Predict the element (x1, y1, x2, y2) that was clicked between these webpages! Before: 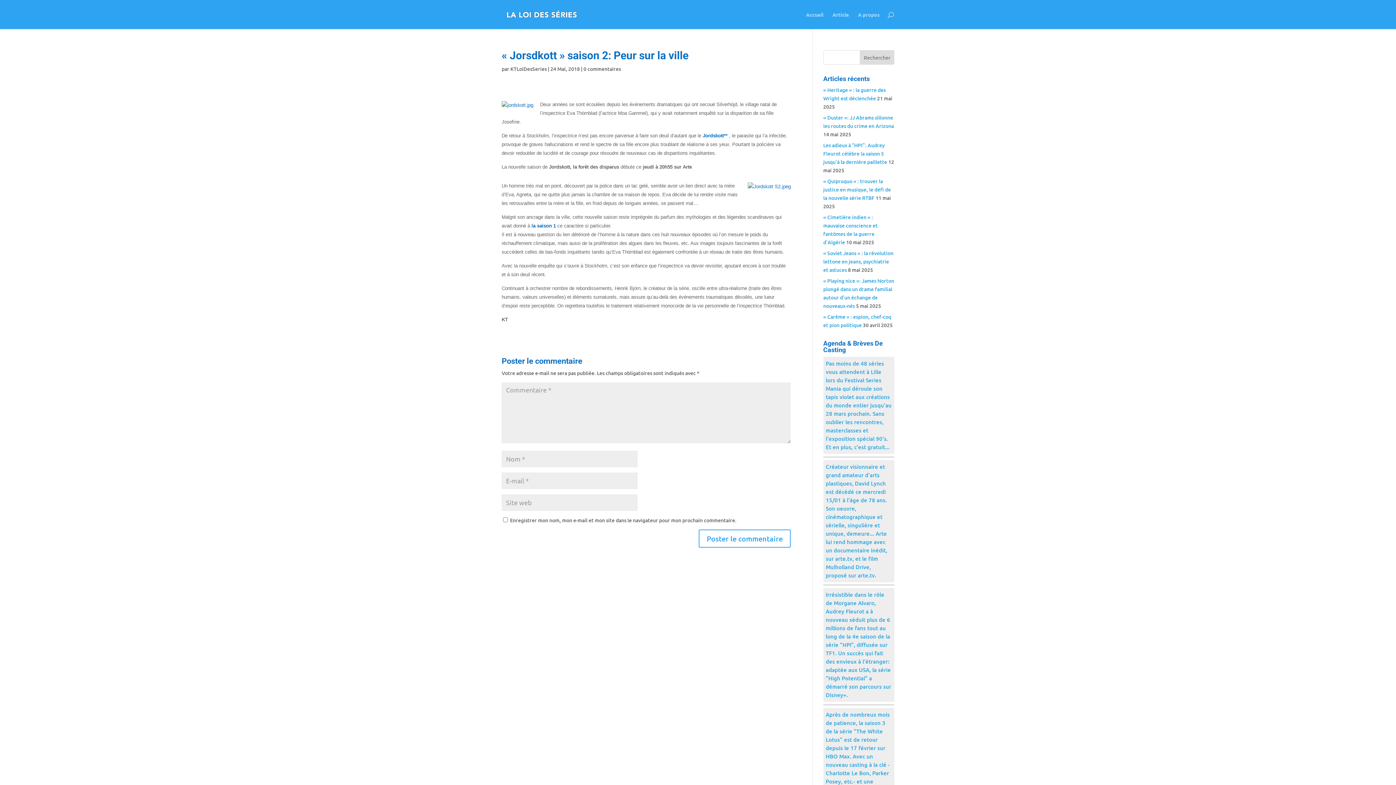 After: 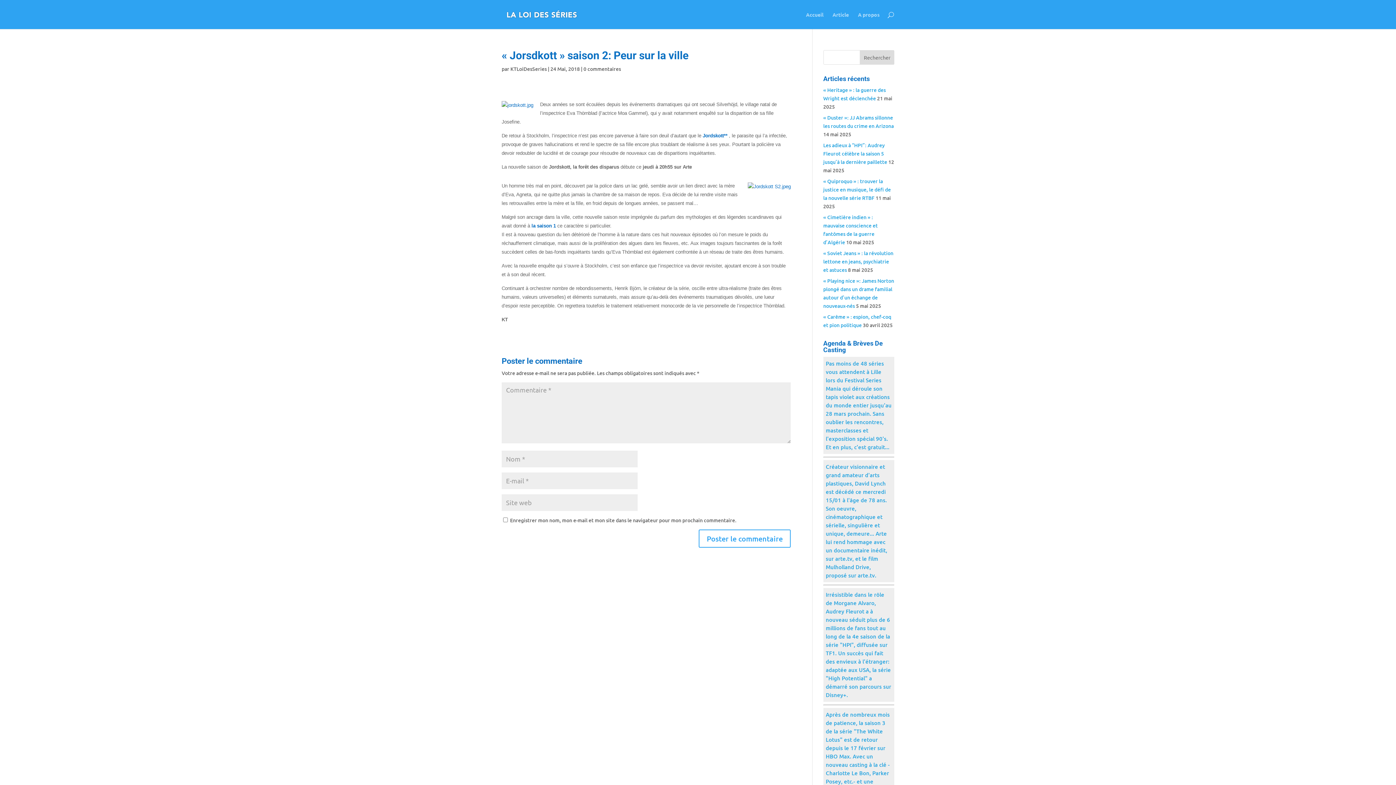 Action: bbox: (531, 223, 556, 228) label: la saison 1